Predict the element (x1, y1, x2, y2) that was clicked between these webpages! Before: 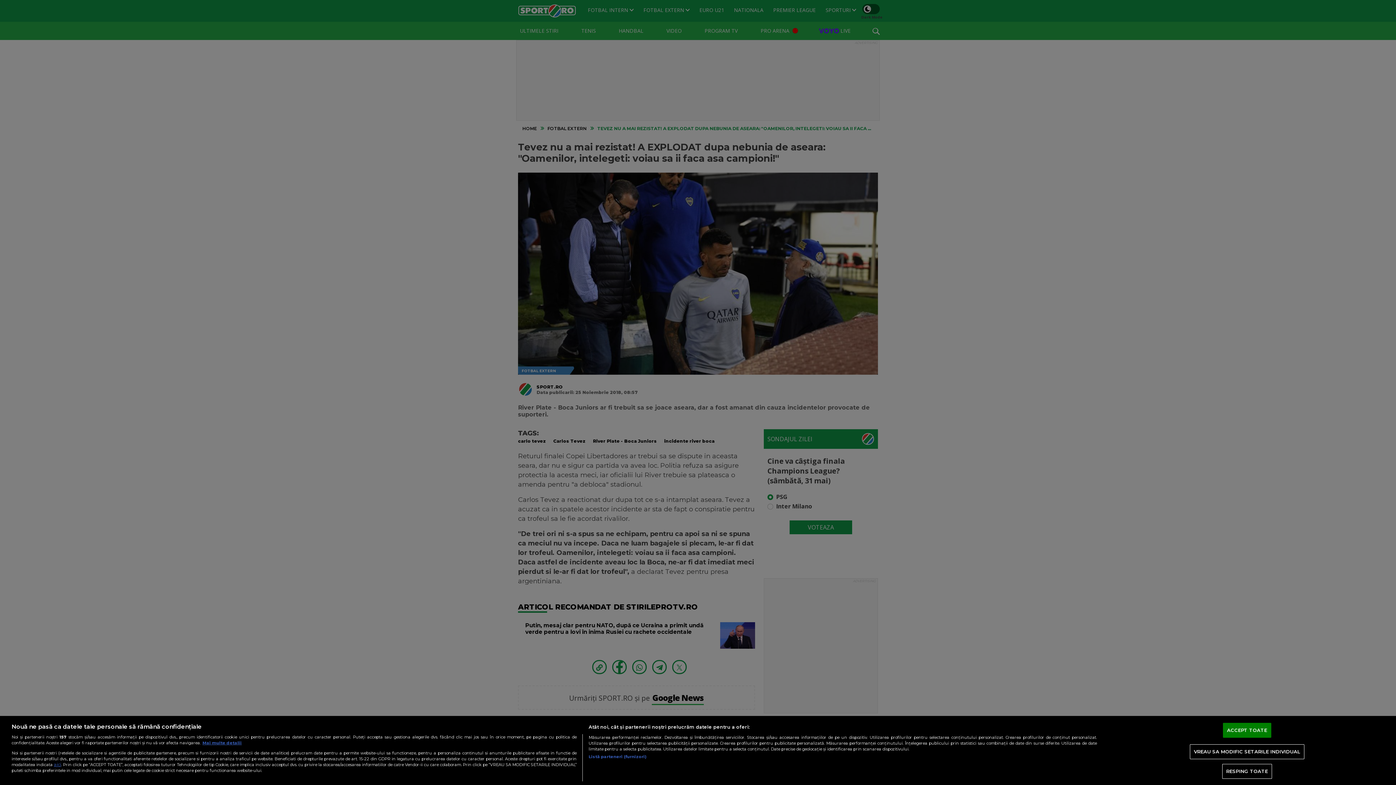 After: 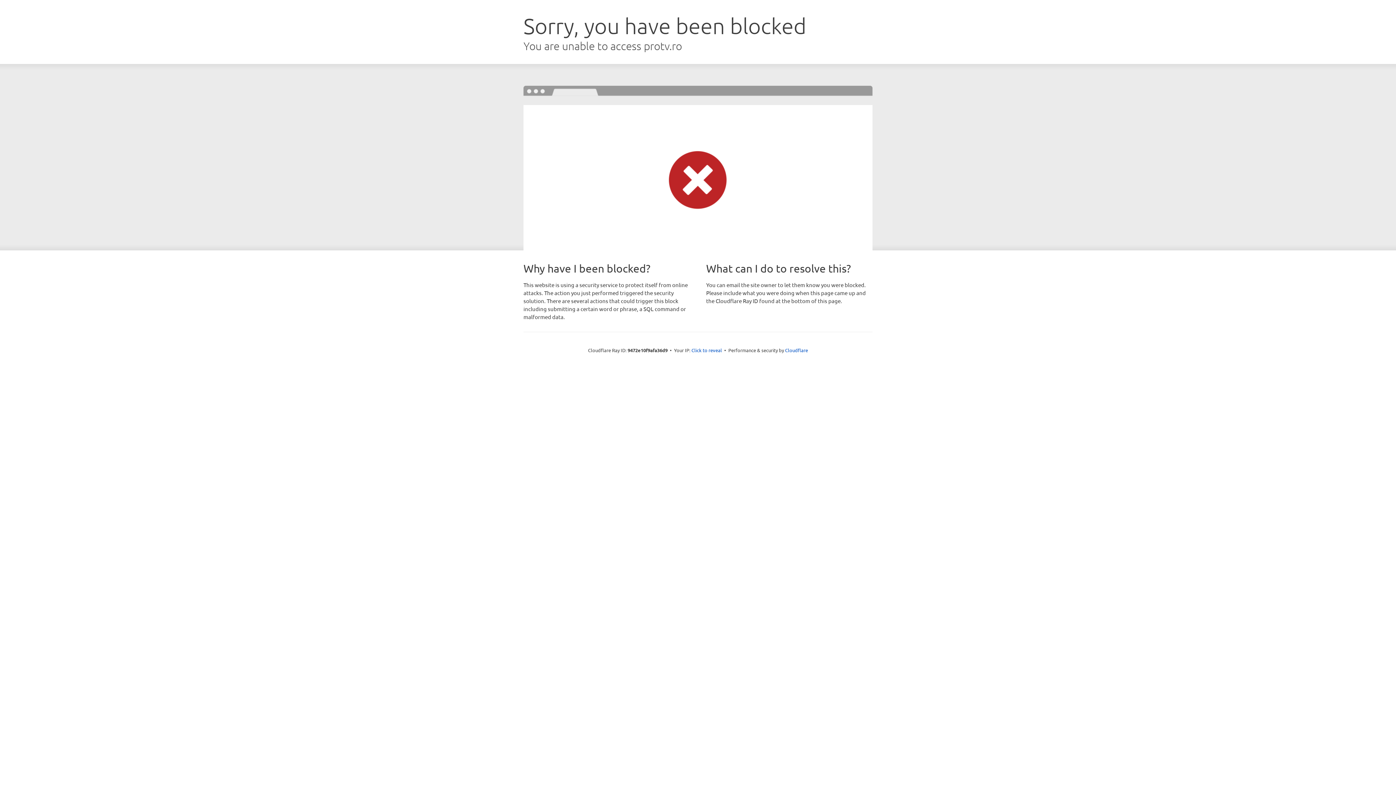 Action: bbox: (53, 762, 61, 767) label: aici